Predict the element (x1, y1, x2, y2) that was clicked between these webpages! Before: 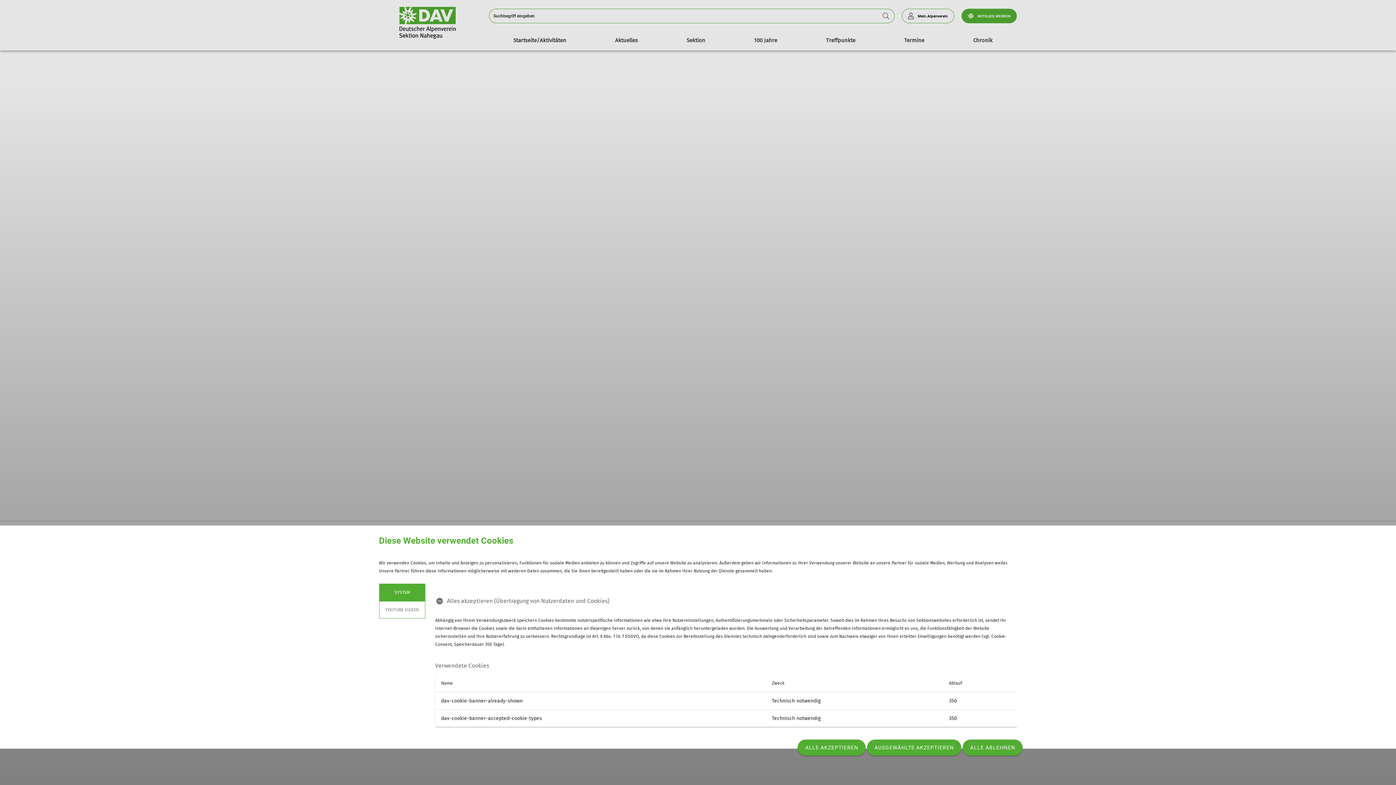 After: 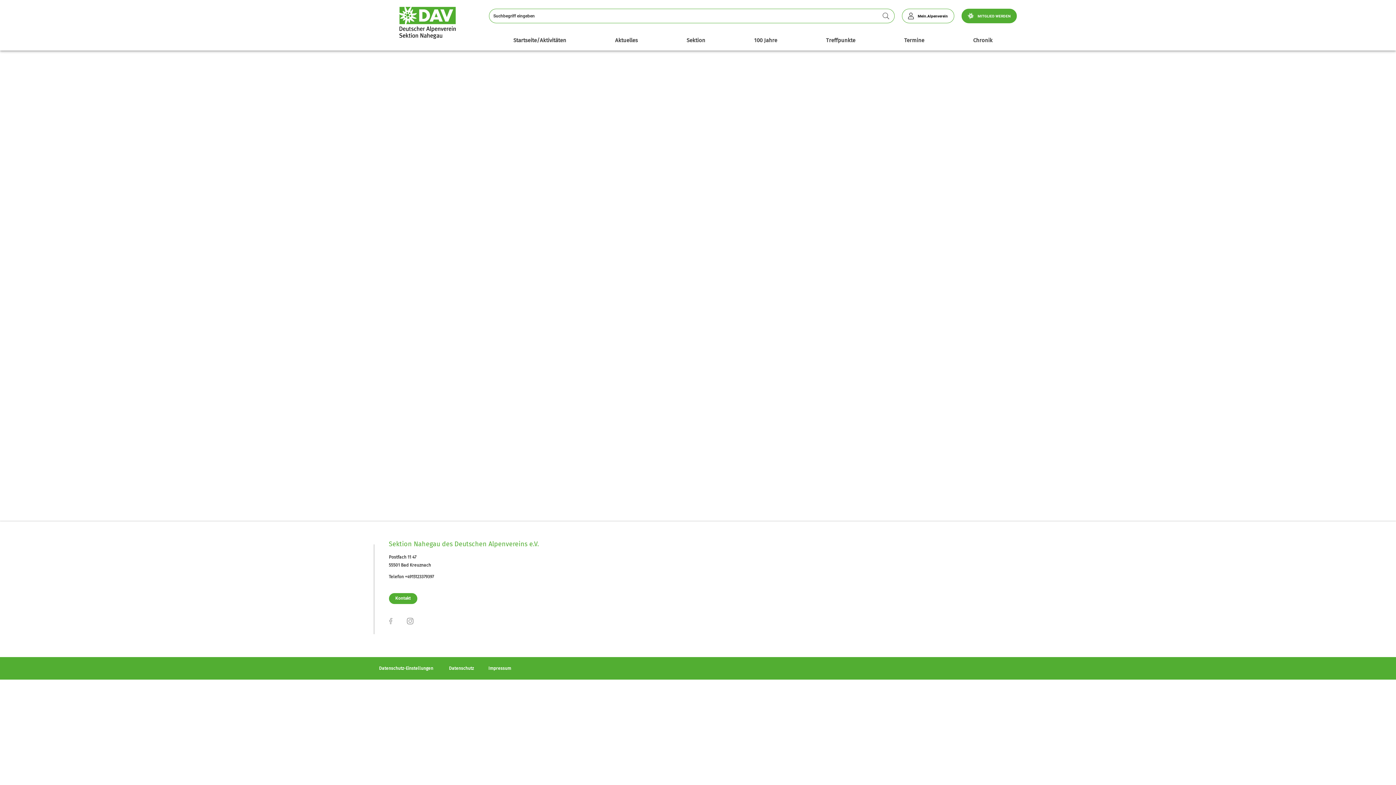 Action: bbox: (962, 740, 1022, 756) label: ALLE ABLEHNEN